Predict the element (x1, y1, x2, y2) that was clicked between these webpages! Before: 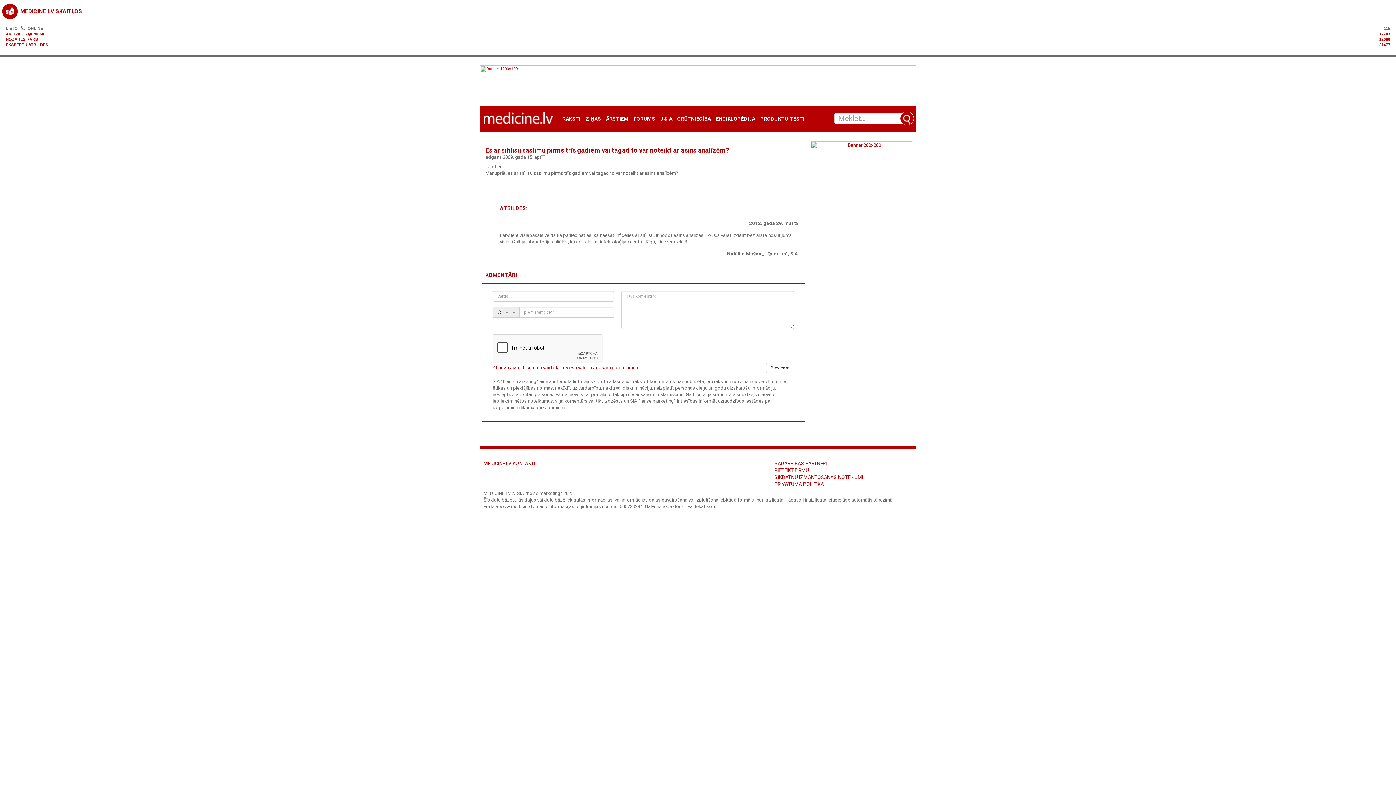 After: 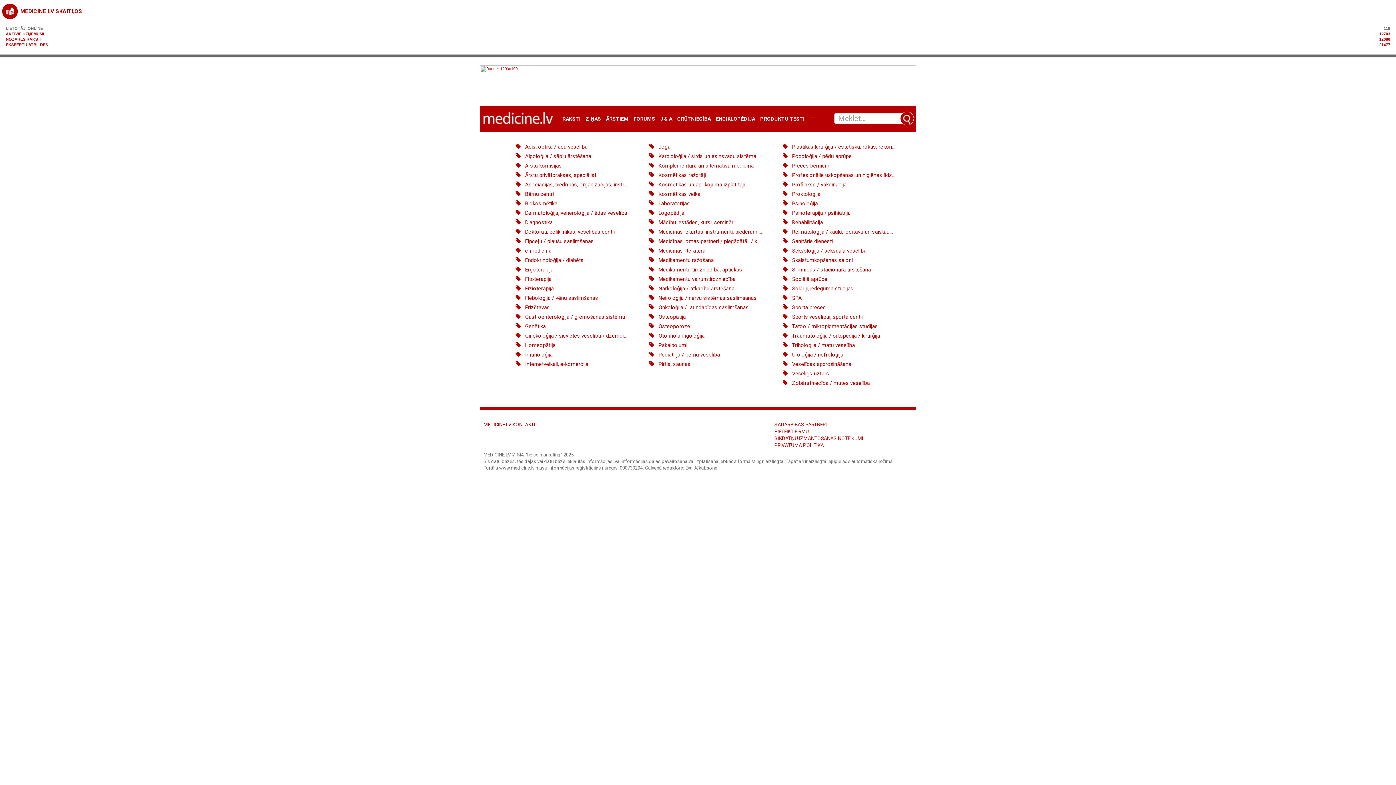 Action: label: AKTĪVIE UZŅĒMUMI
12703 bbox: (5, 31, 44, 36)